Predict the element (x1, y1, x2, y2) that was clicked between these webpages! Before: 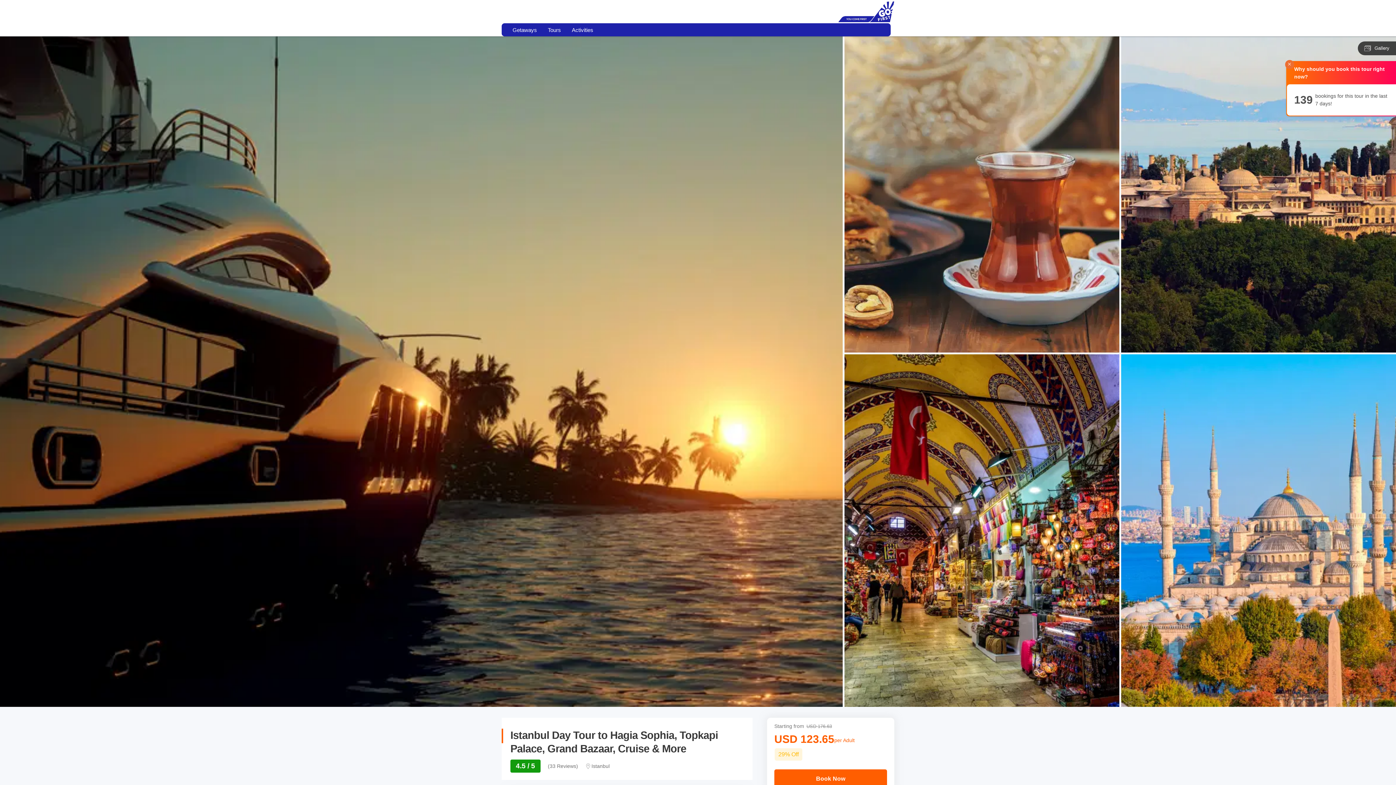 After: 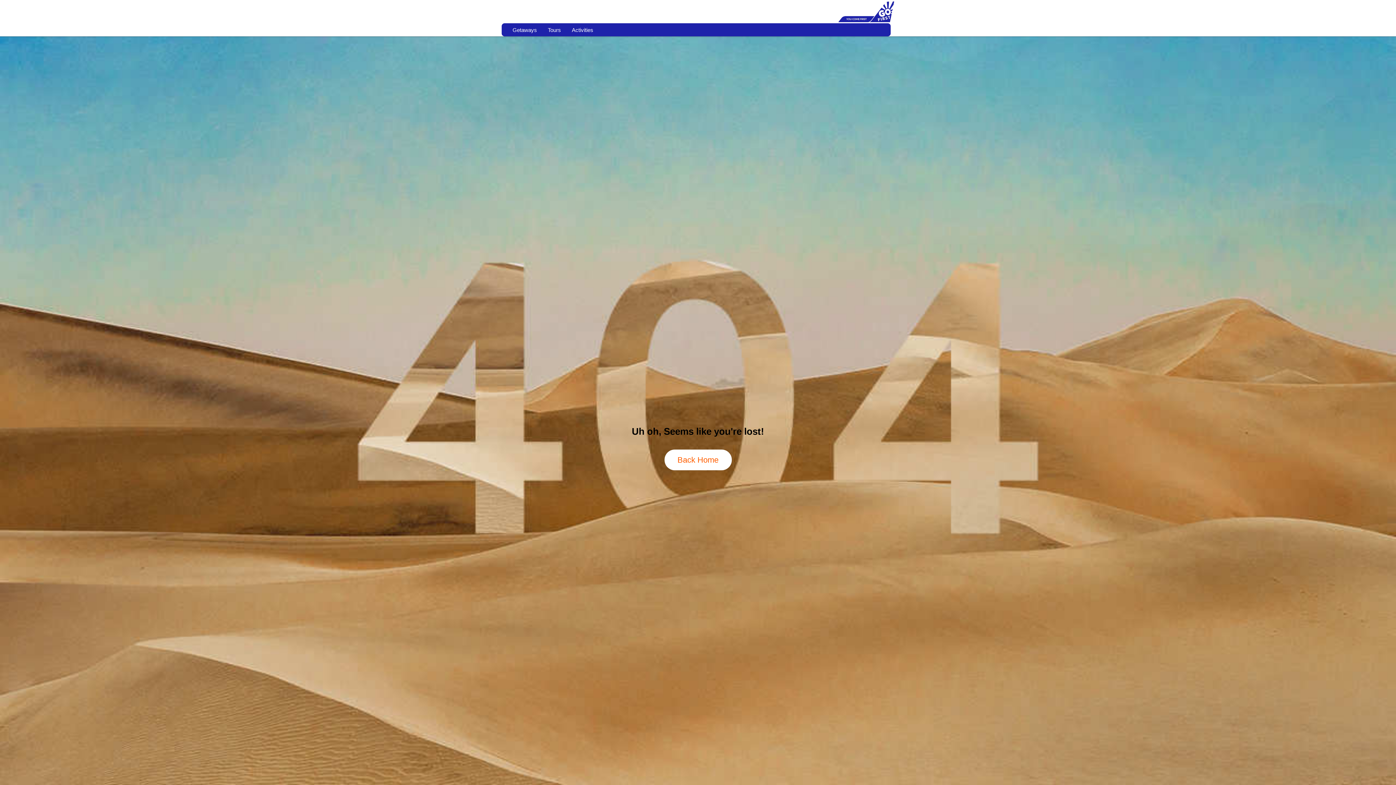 Action: label: Book Now bbox: (774, 769, 887, 788)